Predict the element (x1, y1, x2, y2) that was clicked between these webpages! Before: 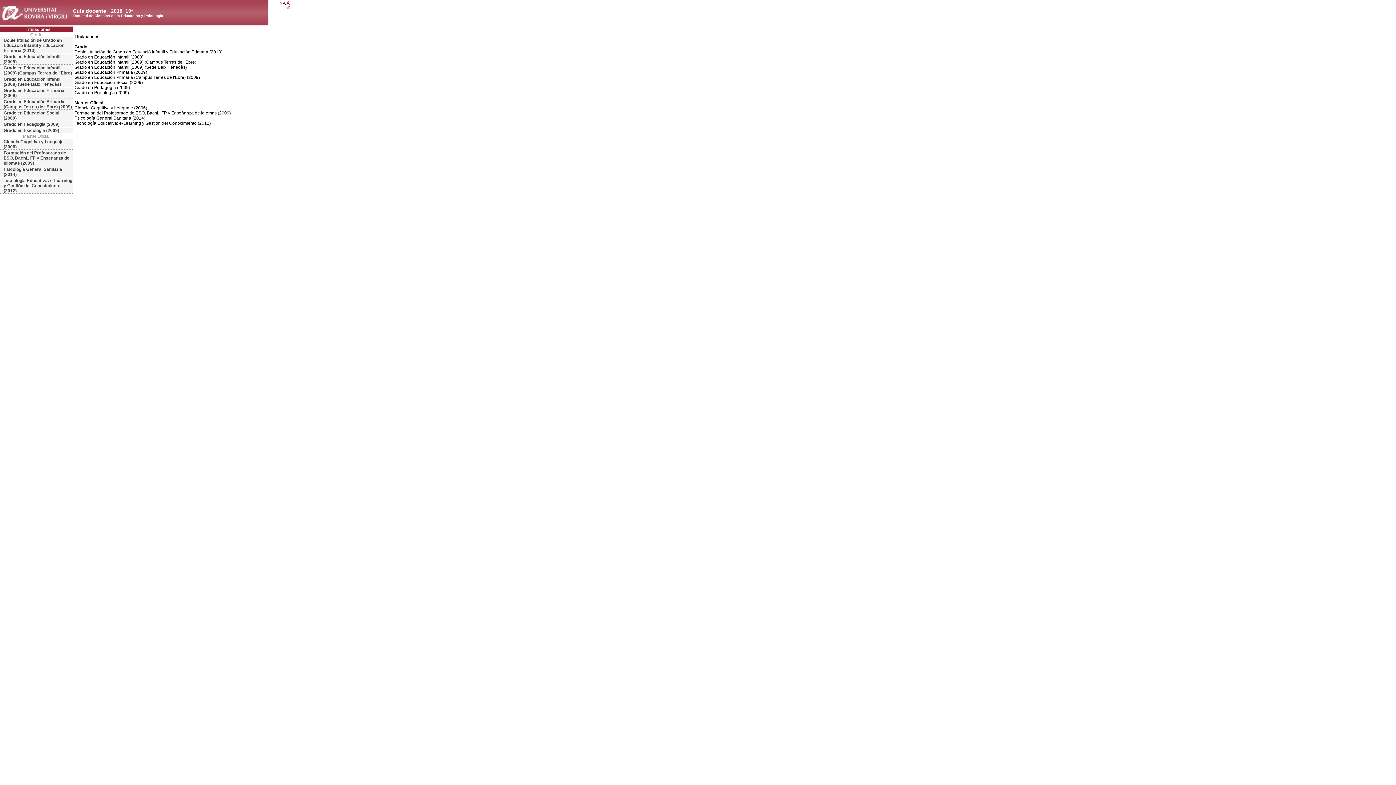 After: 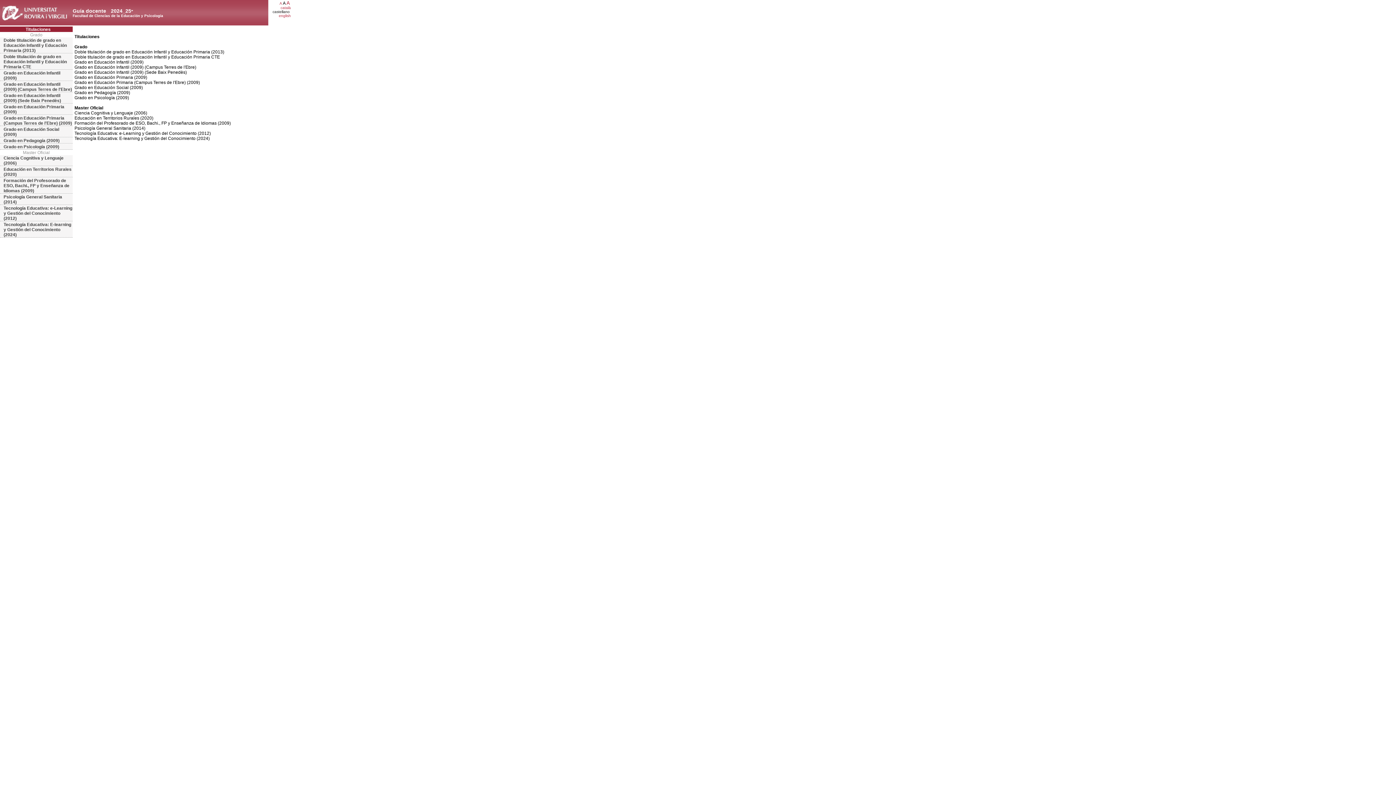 Action: bbox: (0, 26, 72, 32) label: Titulaciones